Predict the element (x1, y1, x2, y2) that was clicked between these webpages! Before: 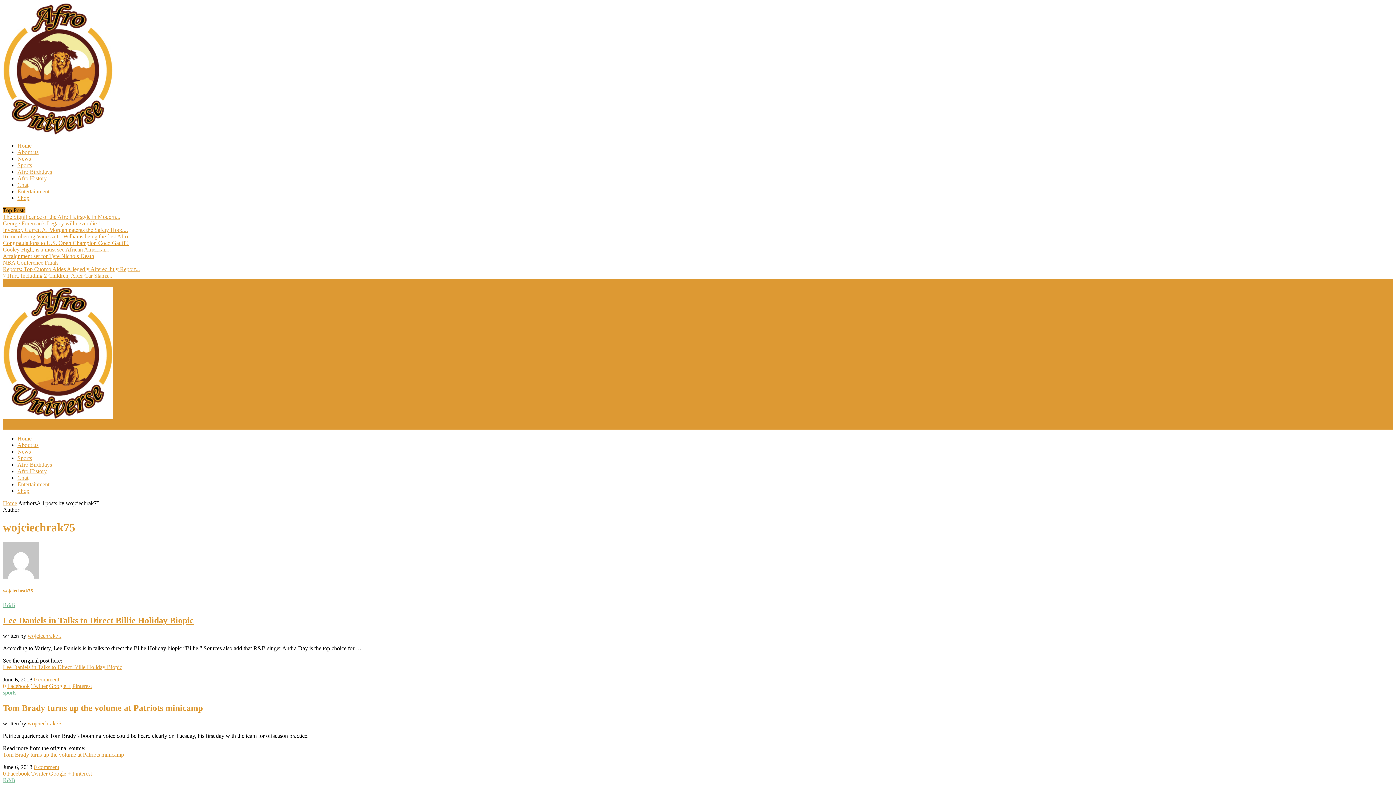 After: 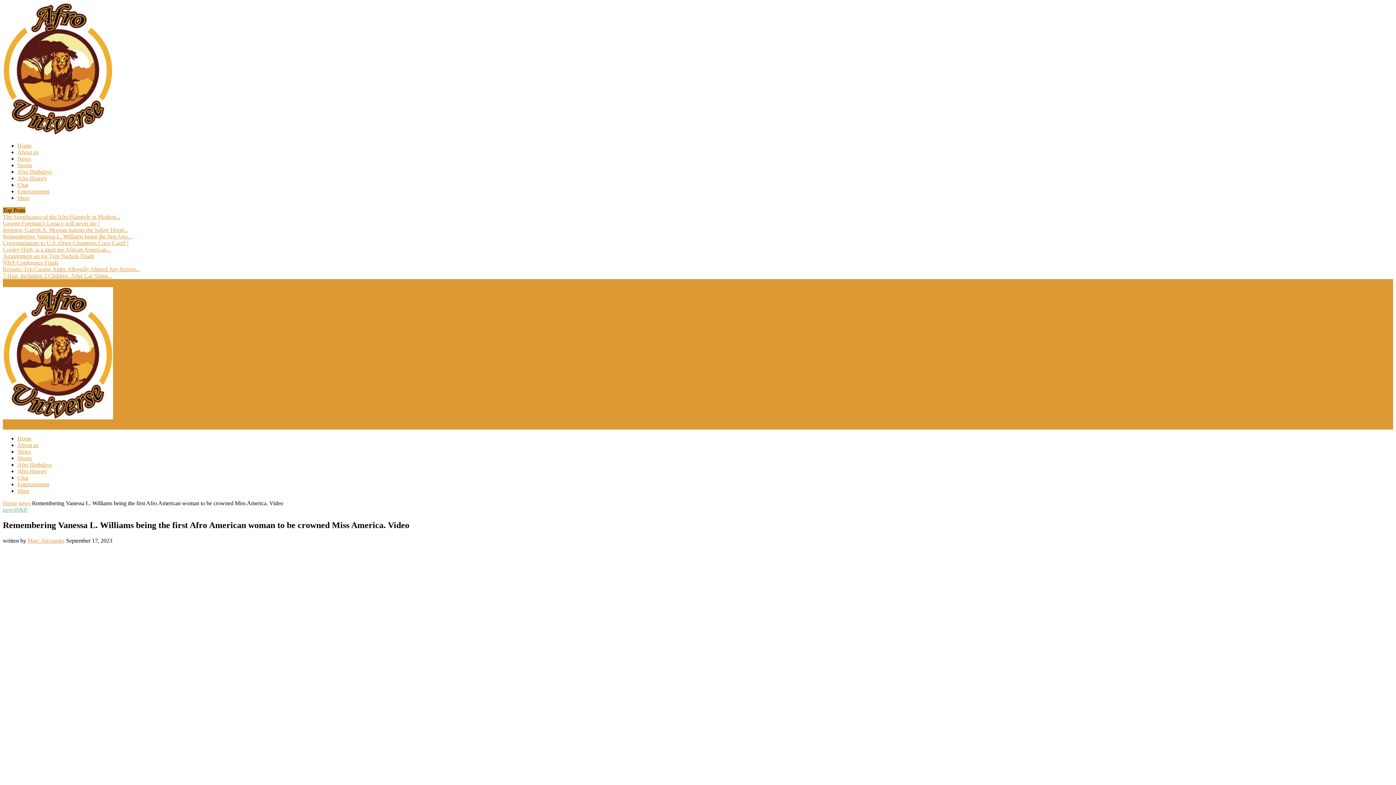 Action: bbox: (2, 233, 132, 239) label: Remembering Vanessa L. Williams being the first Afro...